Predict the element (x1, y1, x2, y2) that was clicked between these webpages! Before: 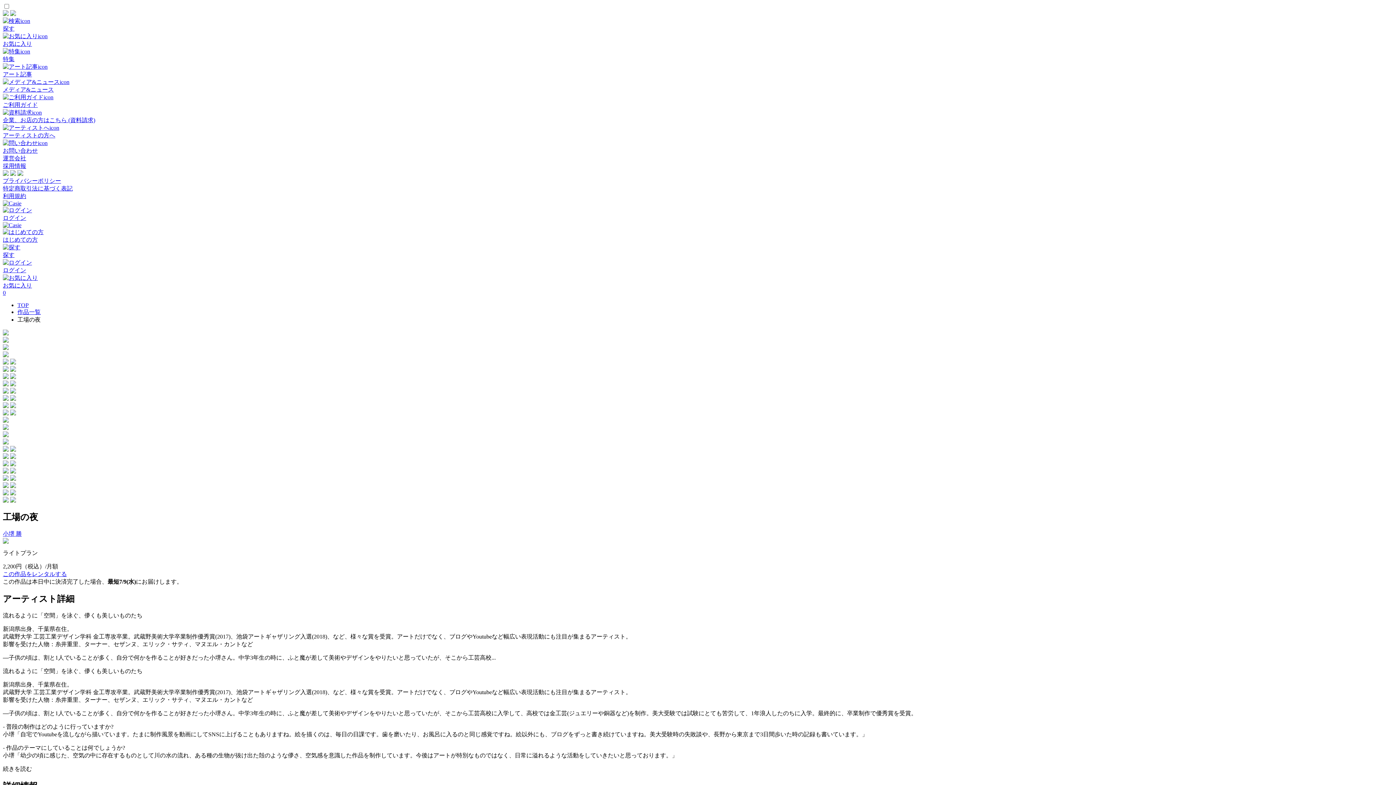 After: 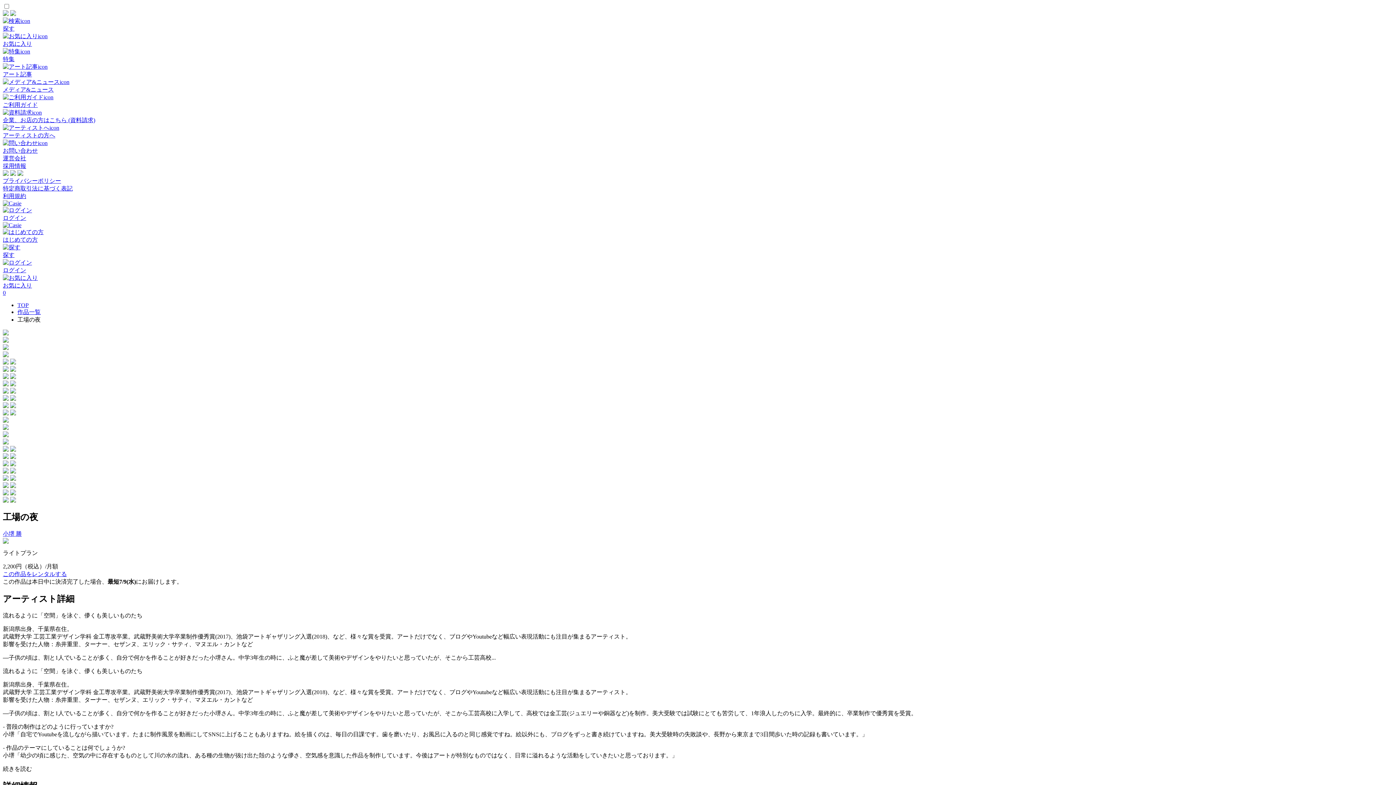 Action: bbox: (10, 170, 16, 177)